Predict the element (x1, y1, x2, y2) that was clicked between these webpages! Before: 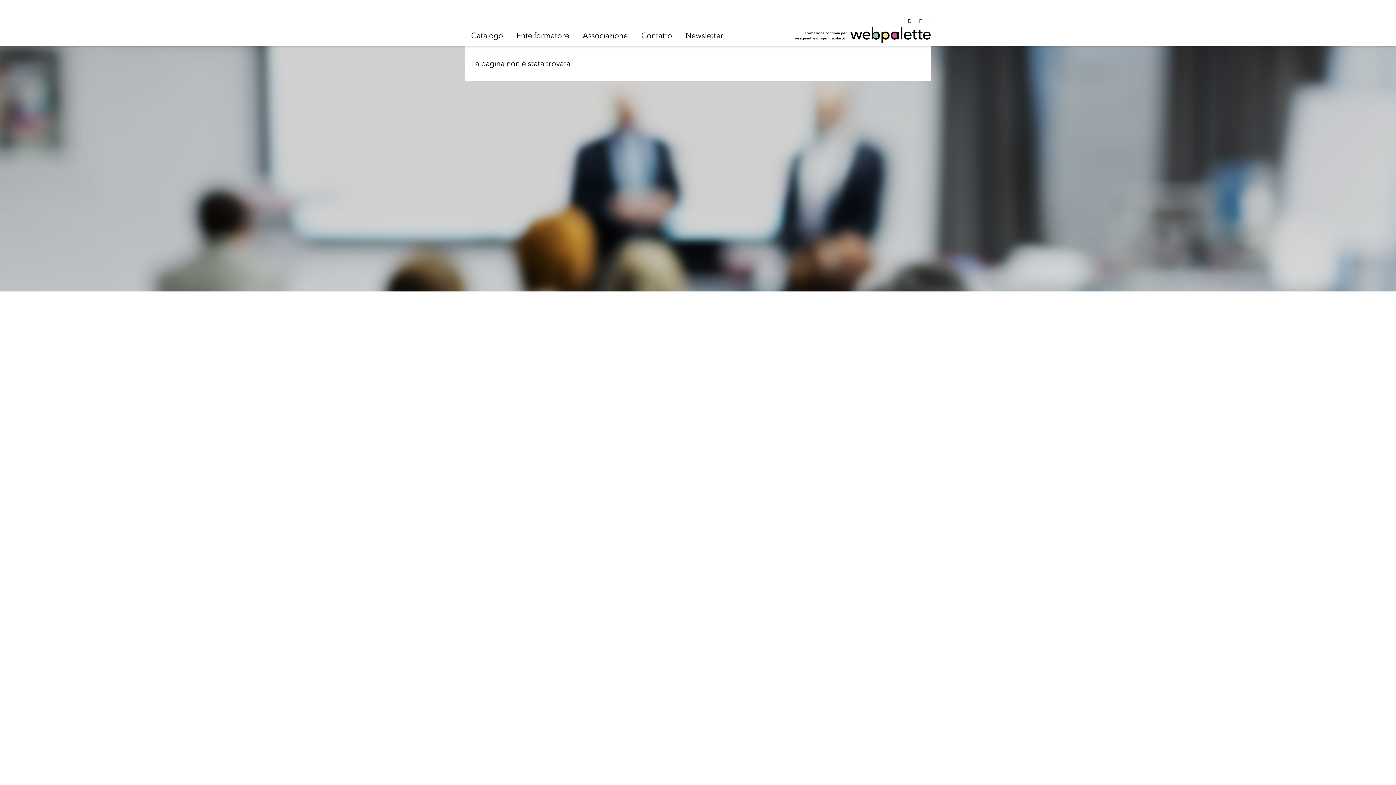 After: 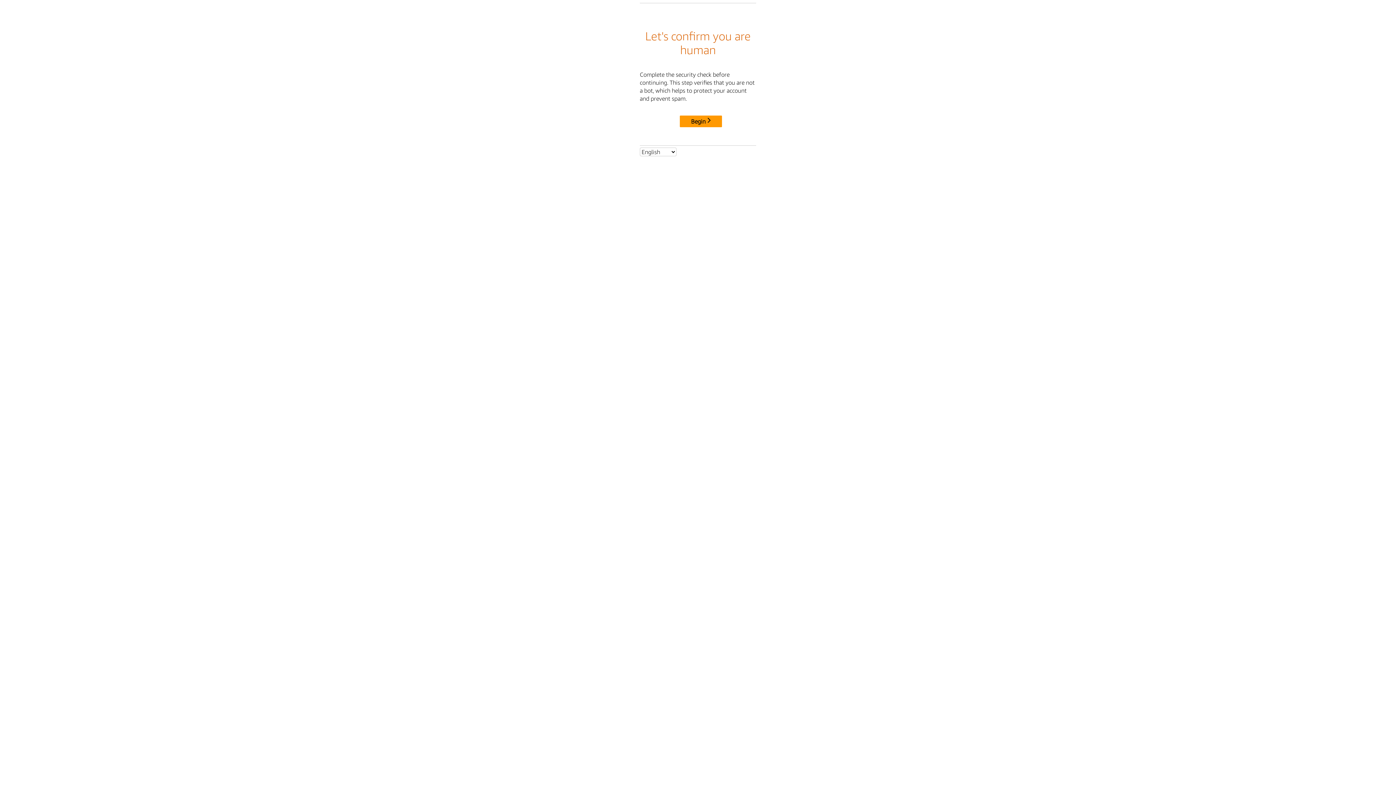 Action: label: Catalogo bbox: (471, 29, 503, 40)